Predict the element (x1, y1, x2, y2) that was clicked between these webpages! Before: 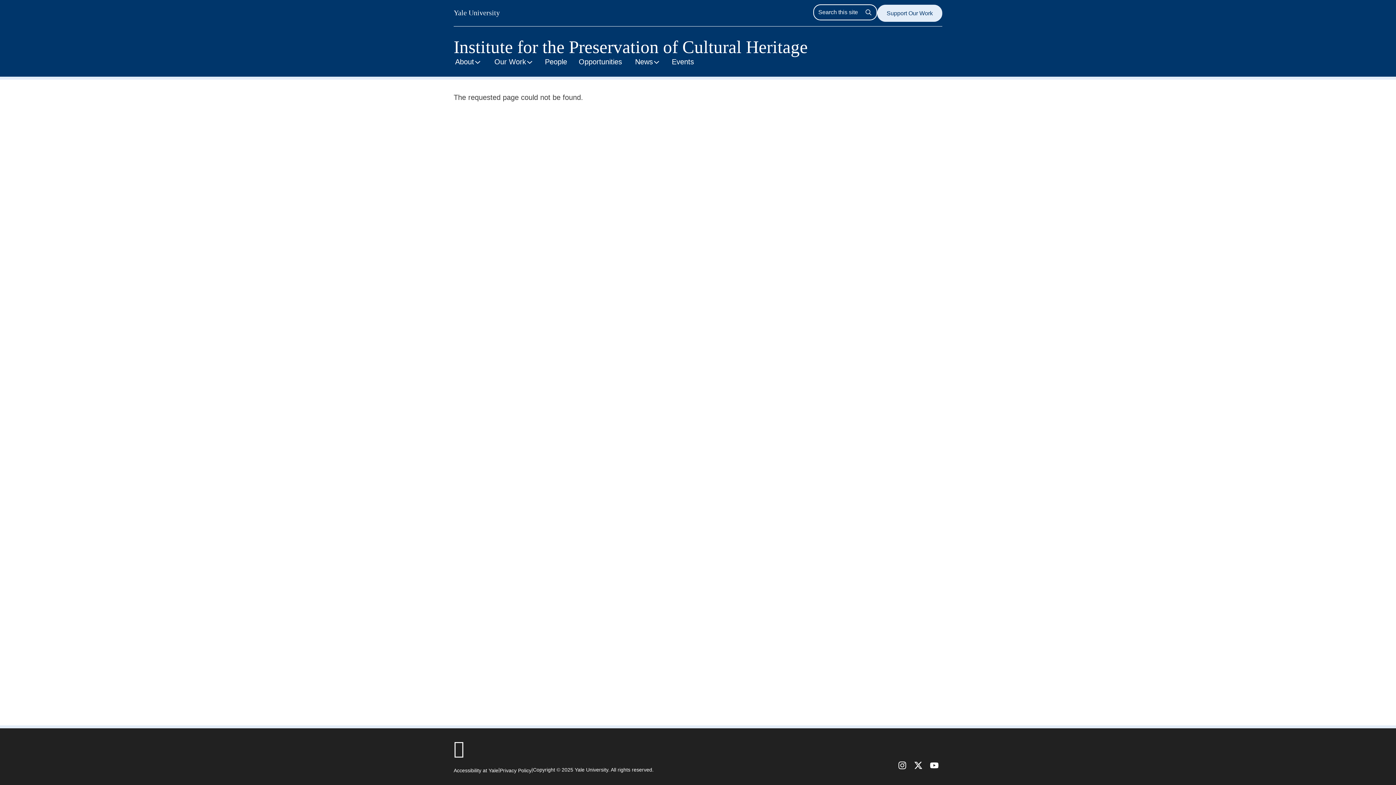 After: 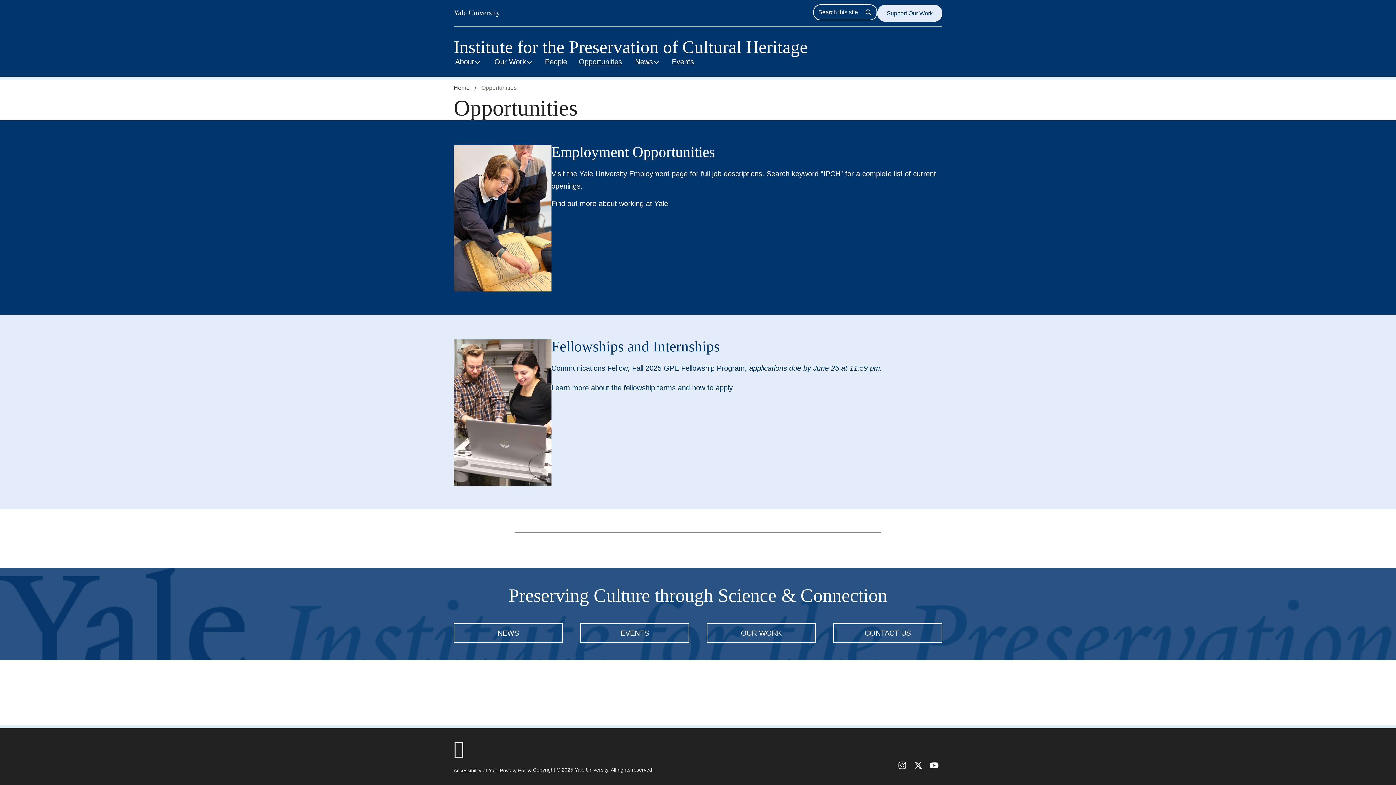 Action: label: Opportunities bbox: (573, 56, 628, 68)